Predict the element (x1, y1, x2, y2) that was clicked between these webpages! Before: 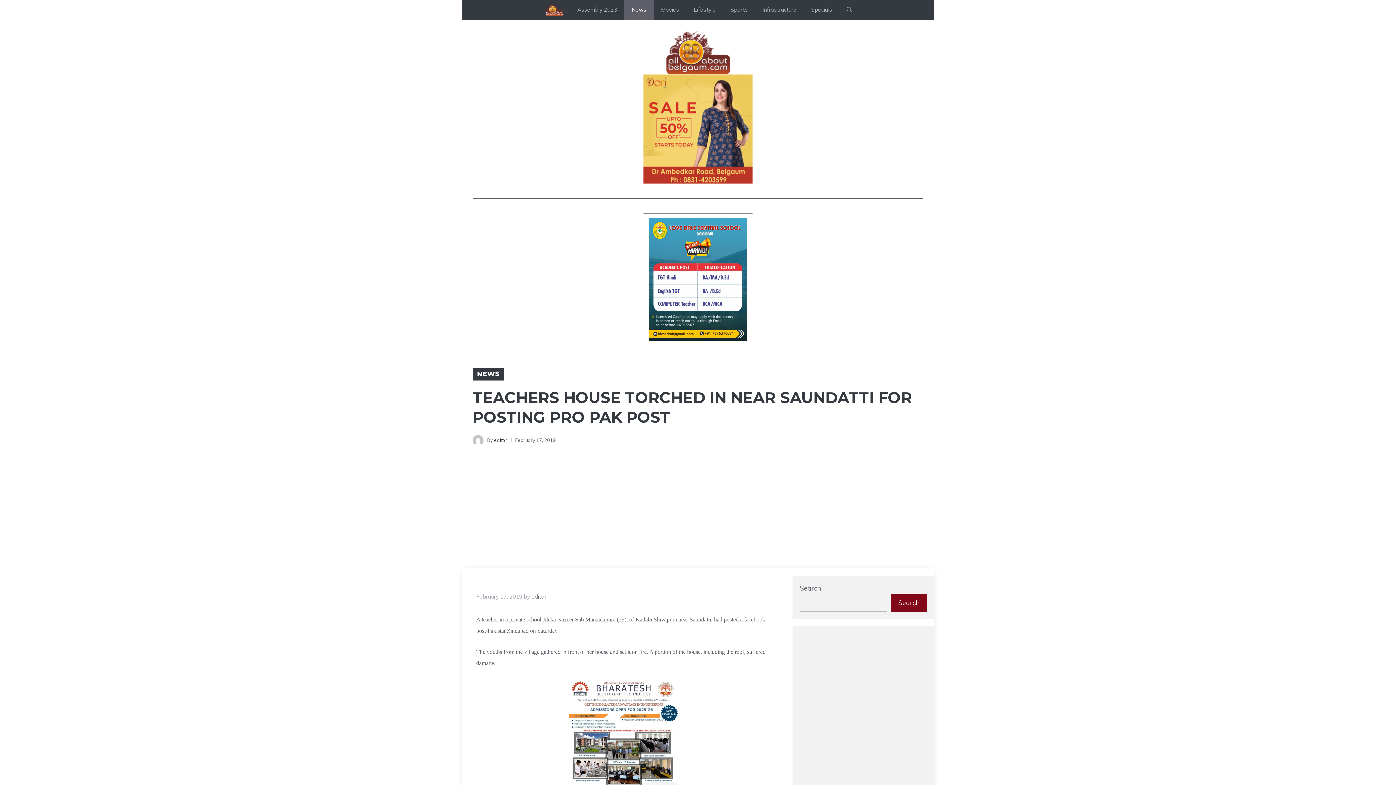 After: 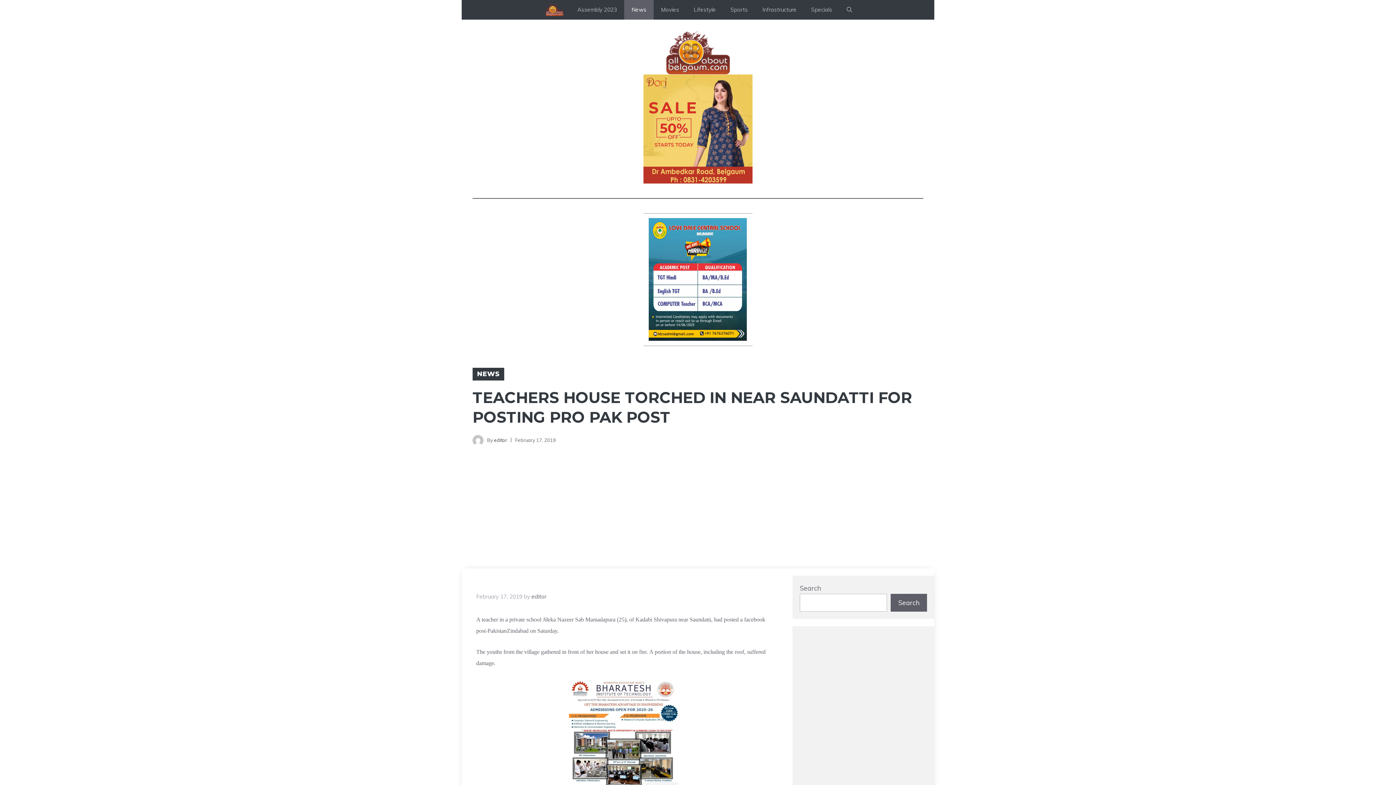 Action: bbox: (890, 594, 927, 611) label: Search